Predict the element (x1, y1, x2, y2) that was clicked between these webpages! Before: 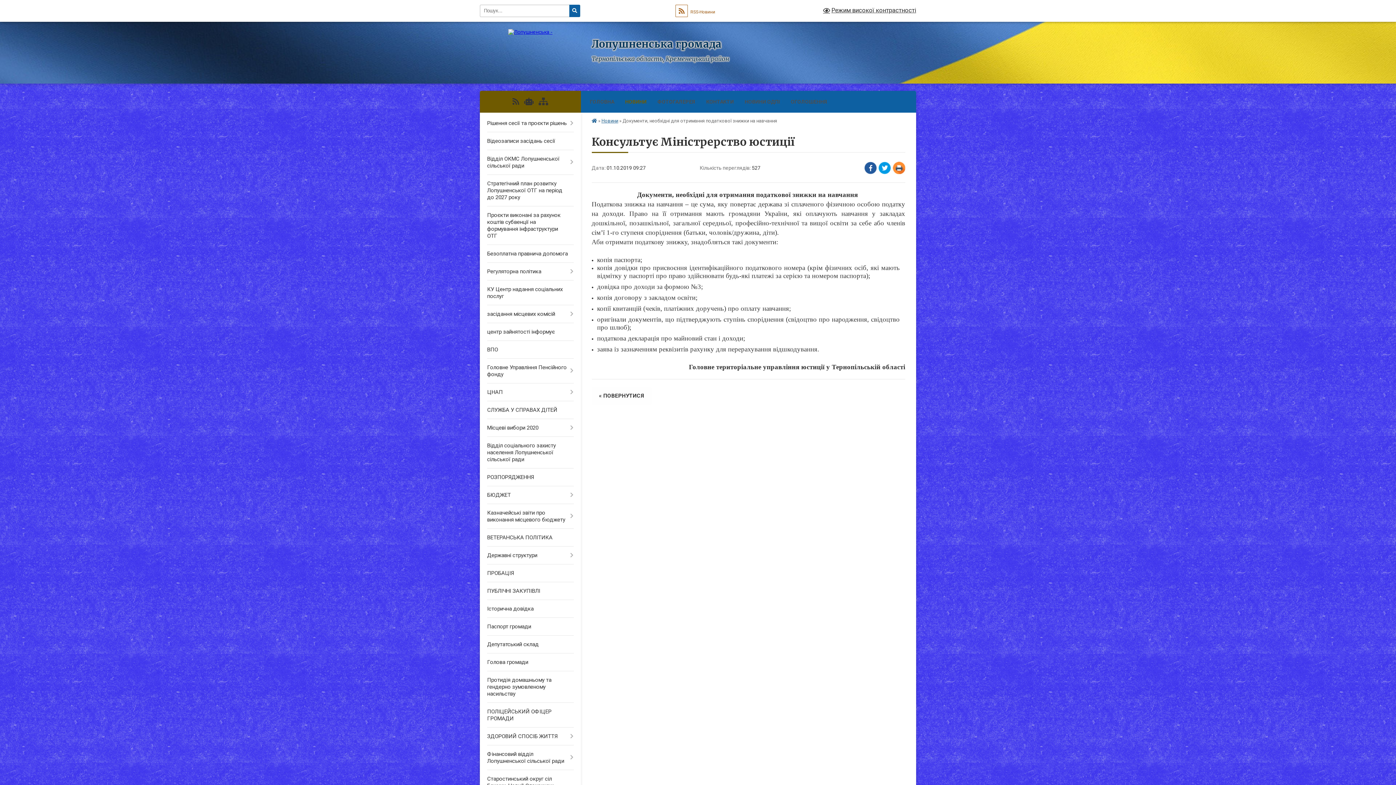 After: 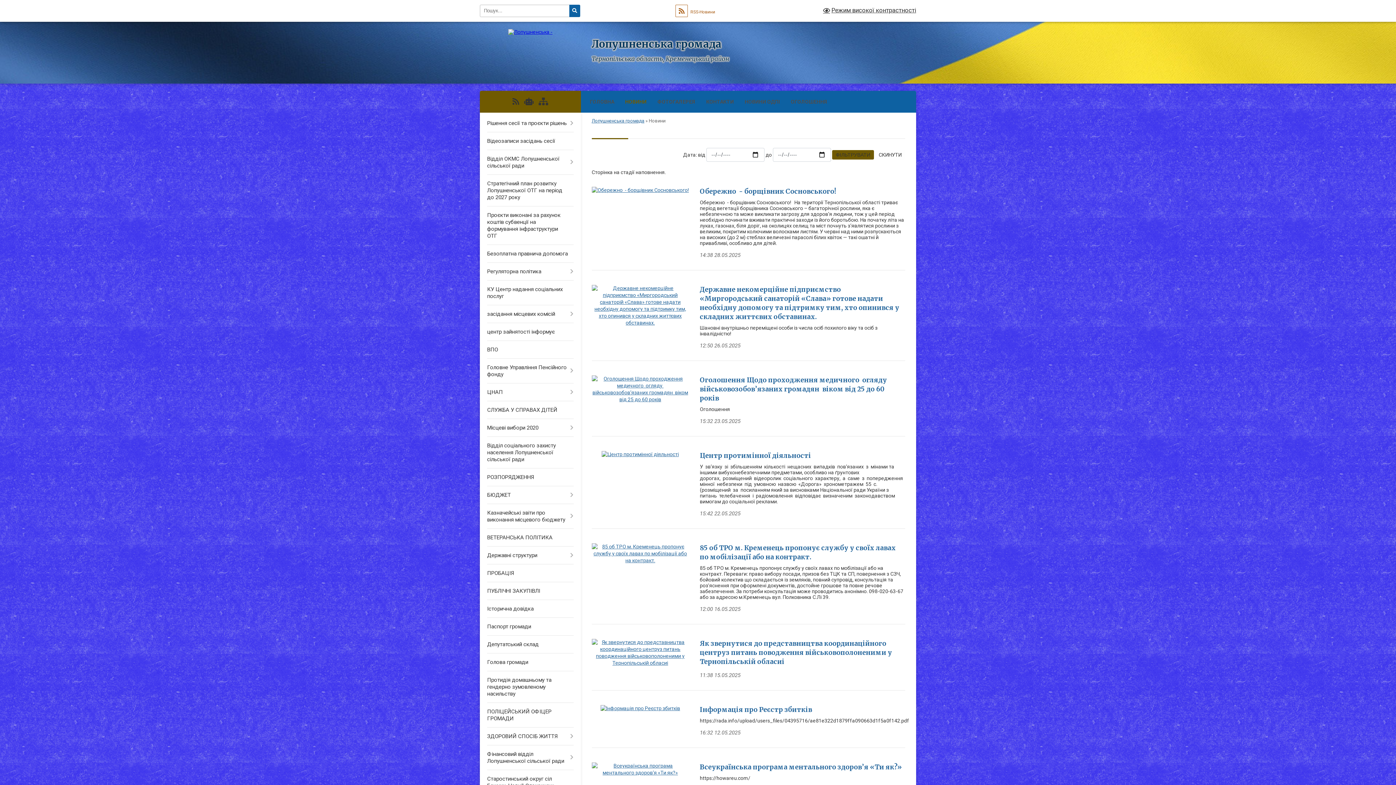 Action: bbox: (591, 386, 651, 405) label: « ПОВЕРНУТИСЯ